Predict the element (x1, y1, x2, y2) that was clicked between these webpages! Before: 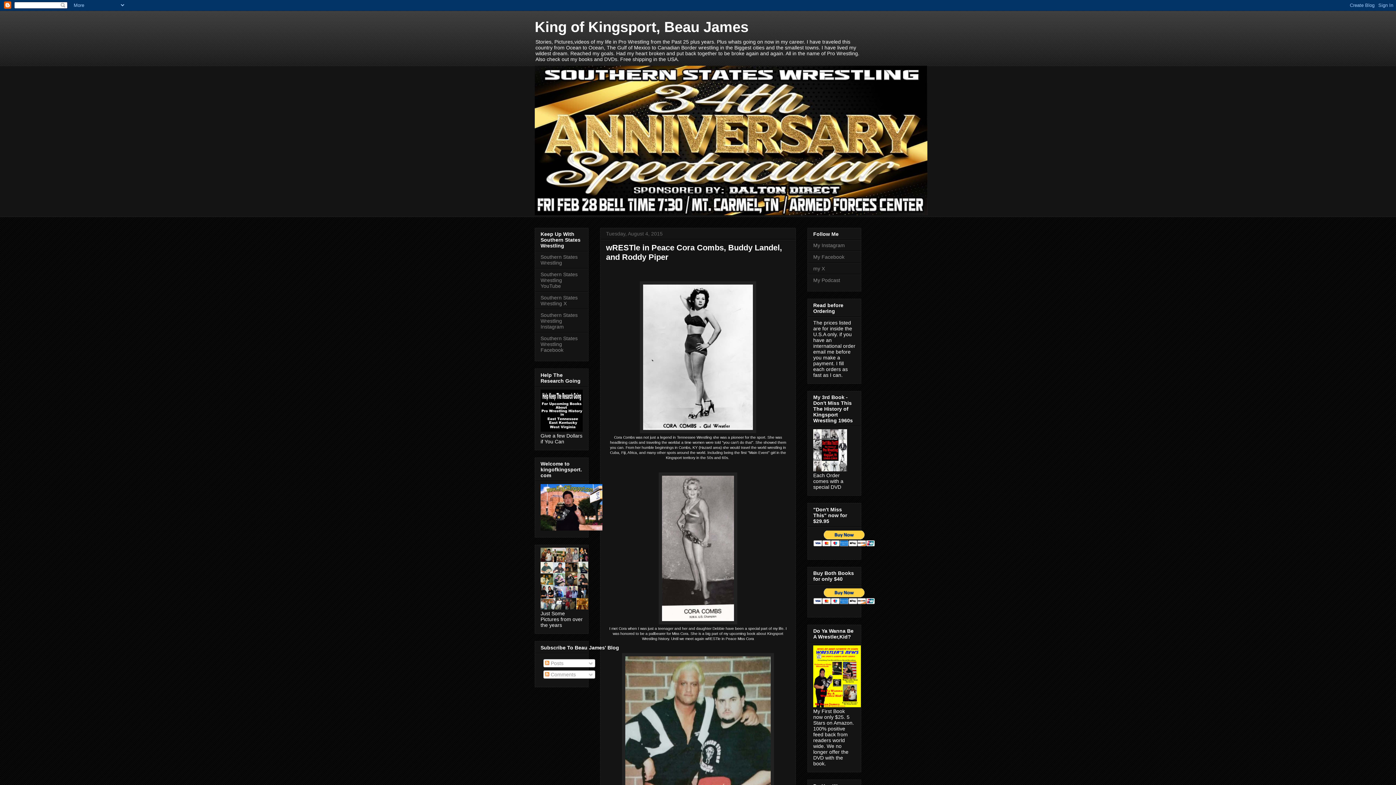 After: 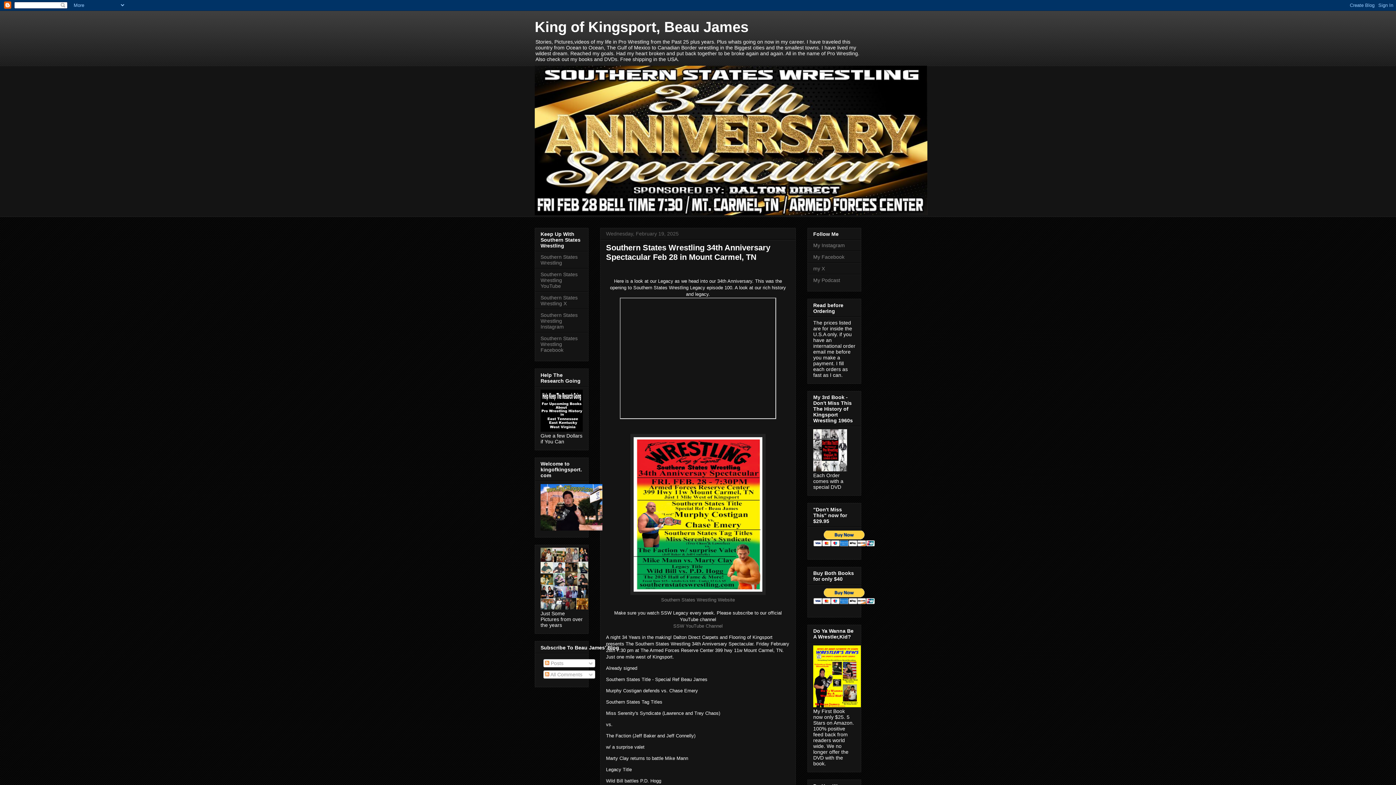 Action: label: King of Kingsport, Beau James bbox: (534, 18, 748, 34)